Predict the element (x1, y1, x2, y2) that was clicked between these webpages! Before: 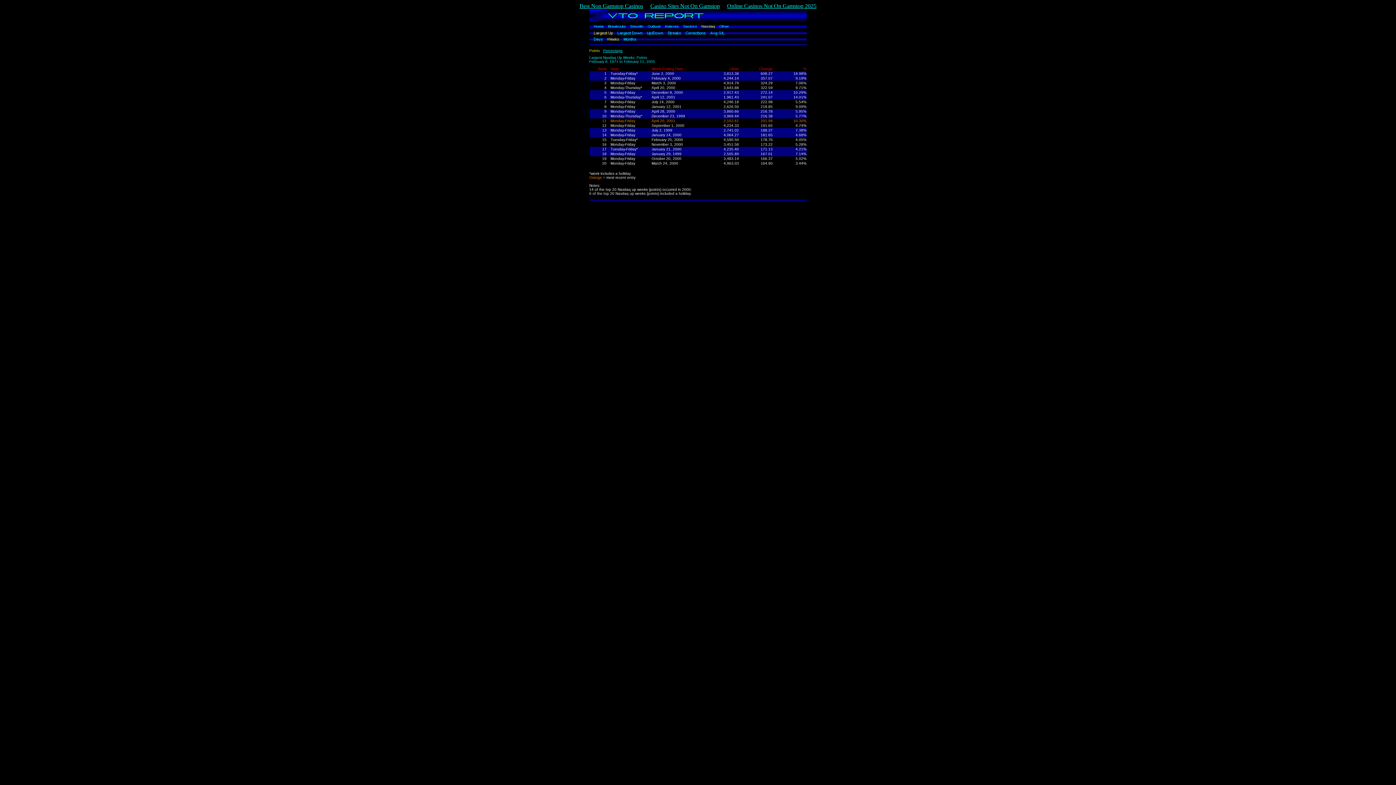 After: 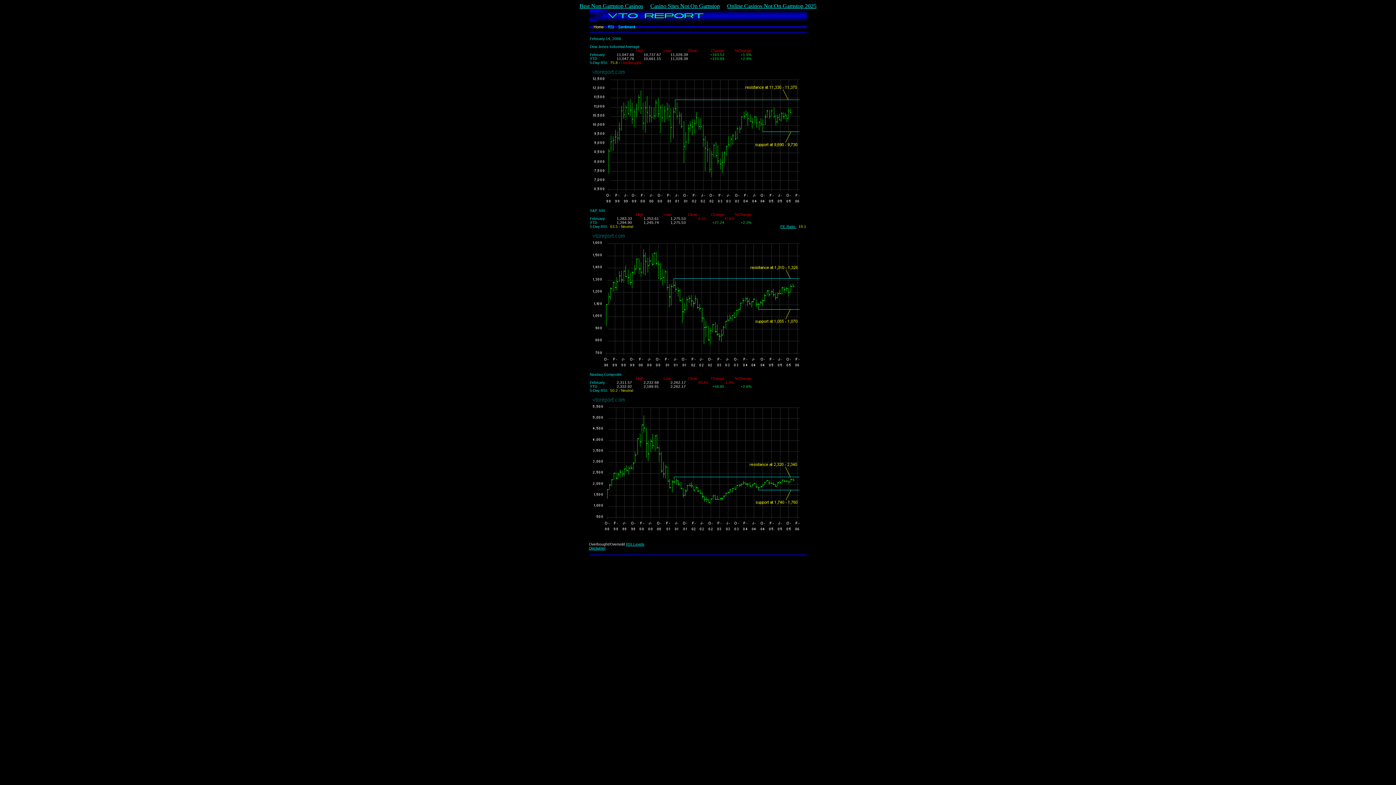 Action: bbox: (589, 25, 806, 31)